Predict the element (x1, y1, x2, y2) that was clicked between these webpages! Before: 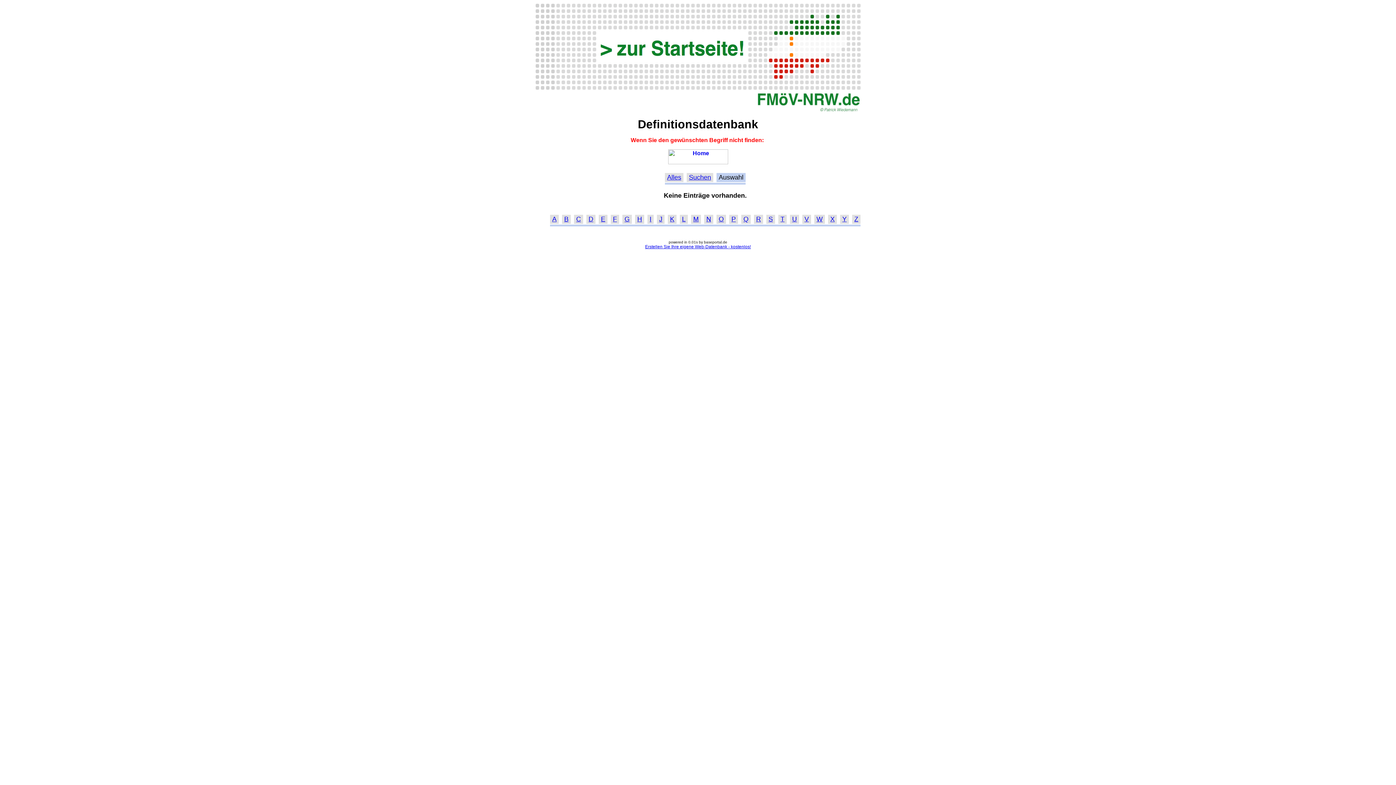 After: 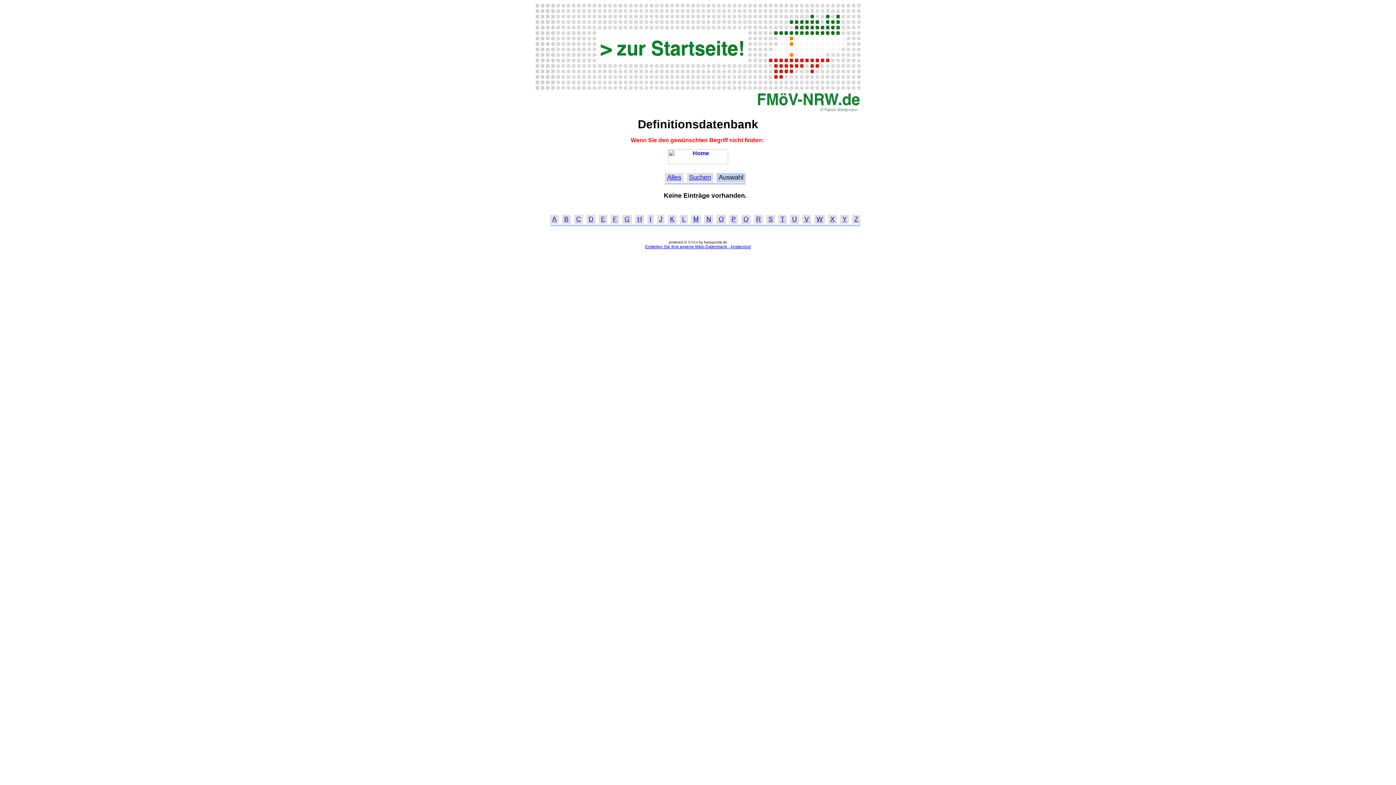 Action: bbox: (649, 215, 651, 223) label: I